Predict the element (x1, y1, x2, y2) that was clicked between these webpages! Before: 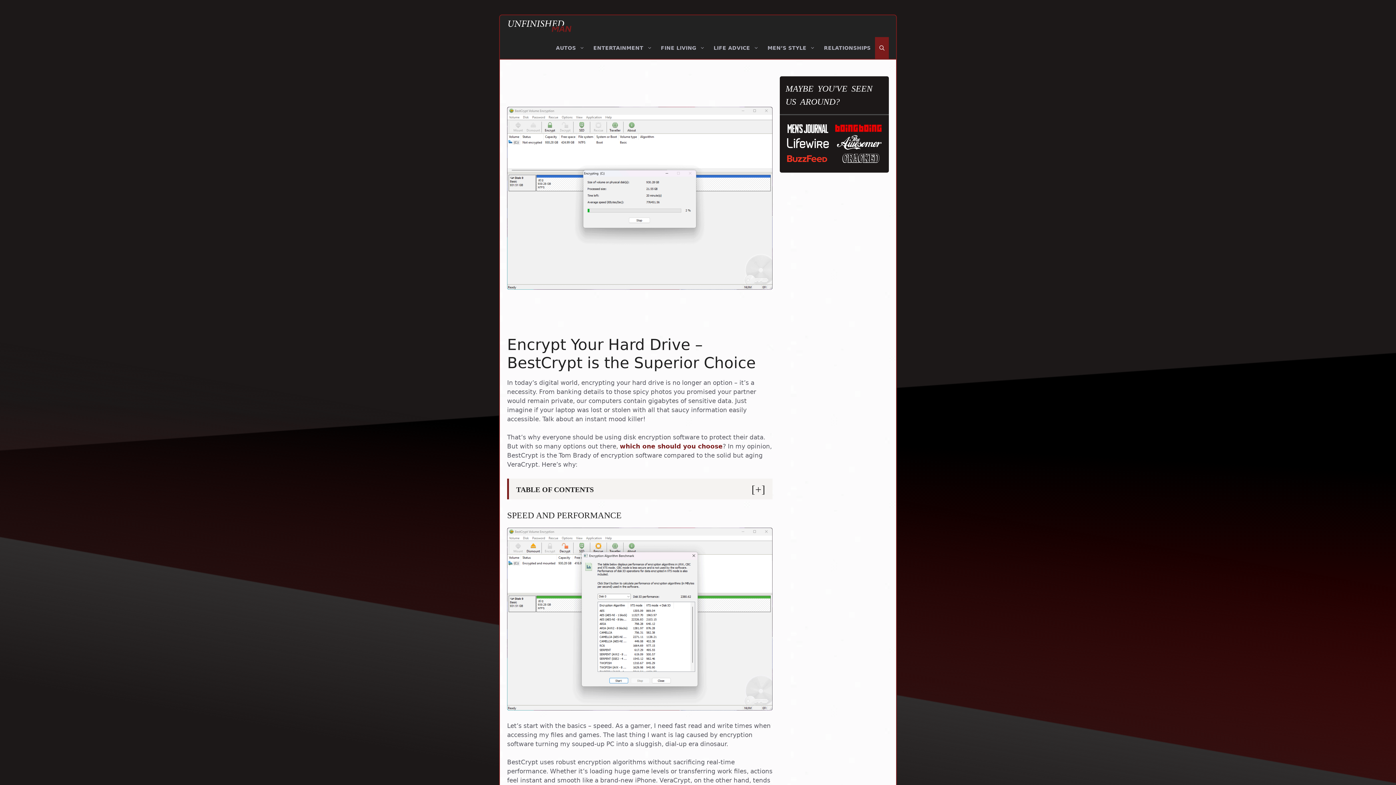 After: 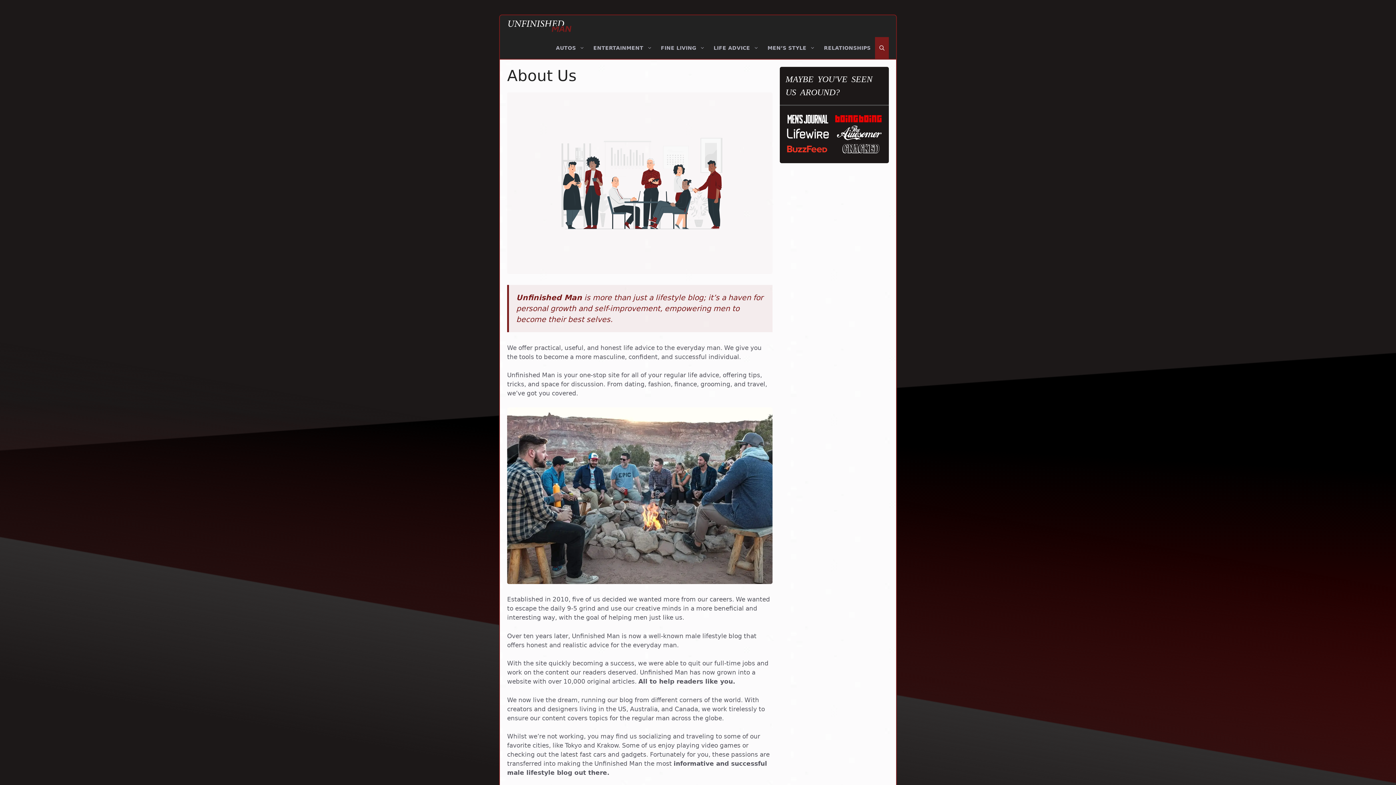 Action: label: 

 bbox: (787, 115, 881, 165)